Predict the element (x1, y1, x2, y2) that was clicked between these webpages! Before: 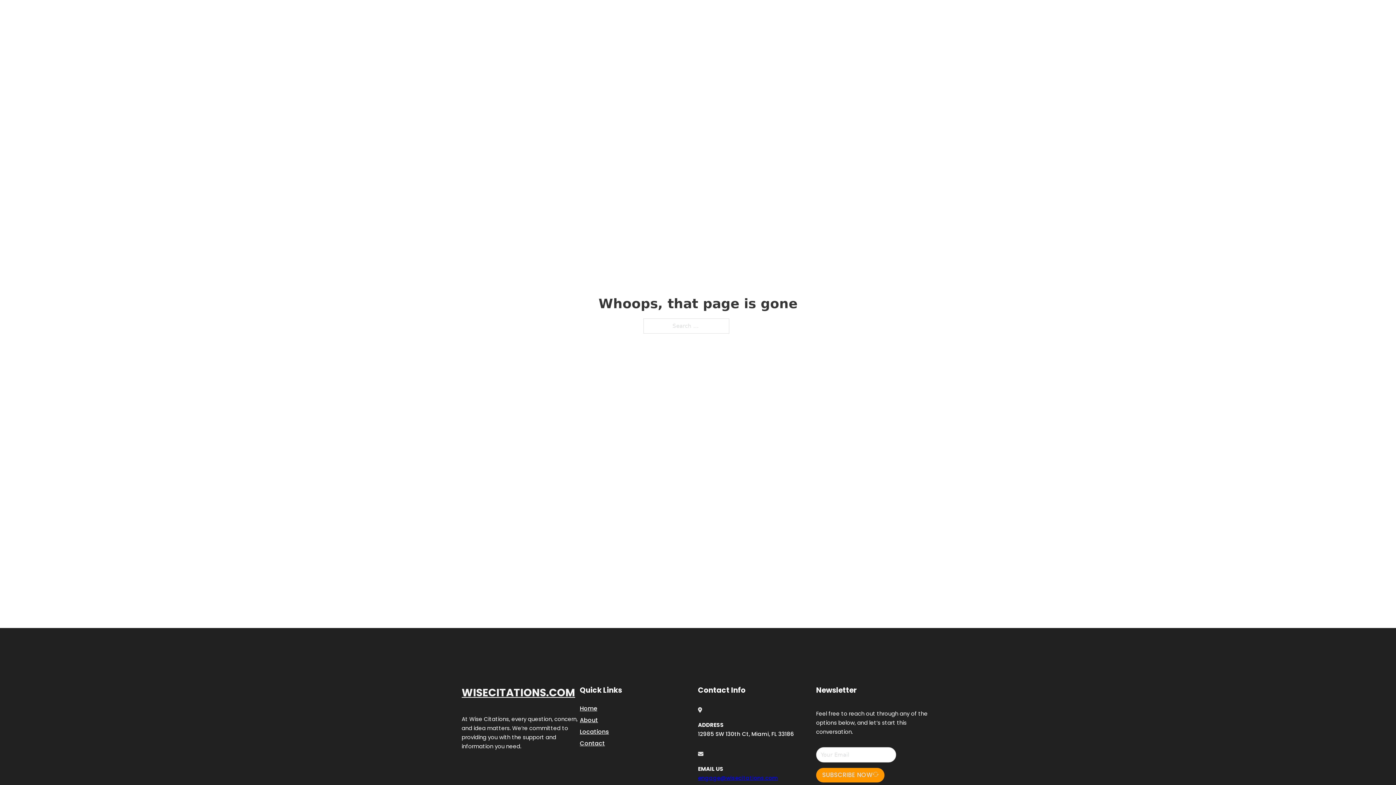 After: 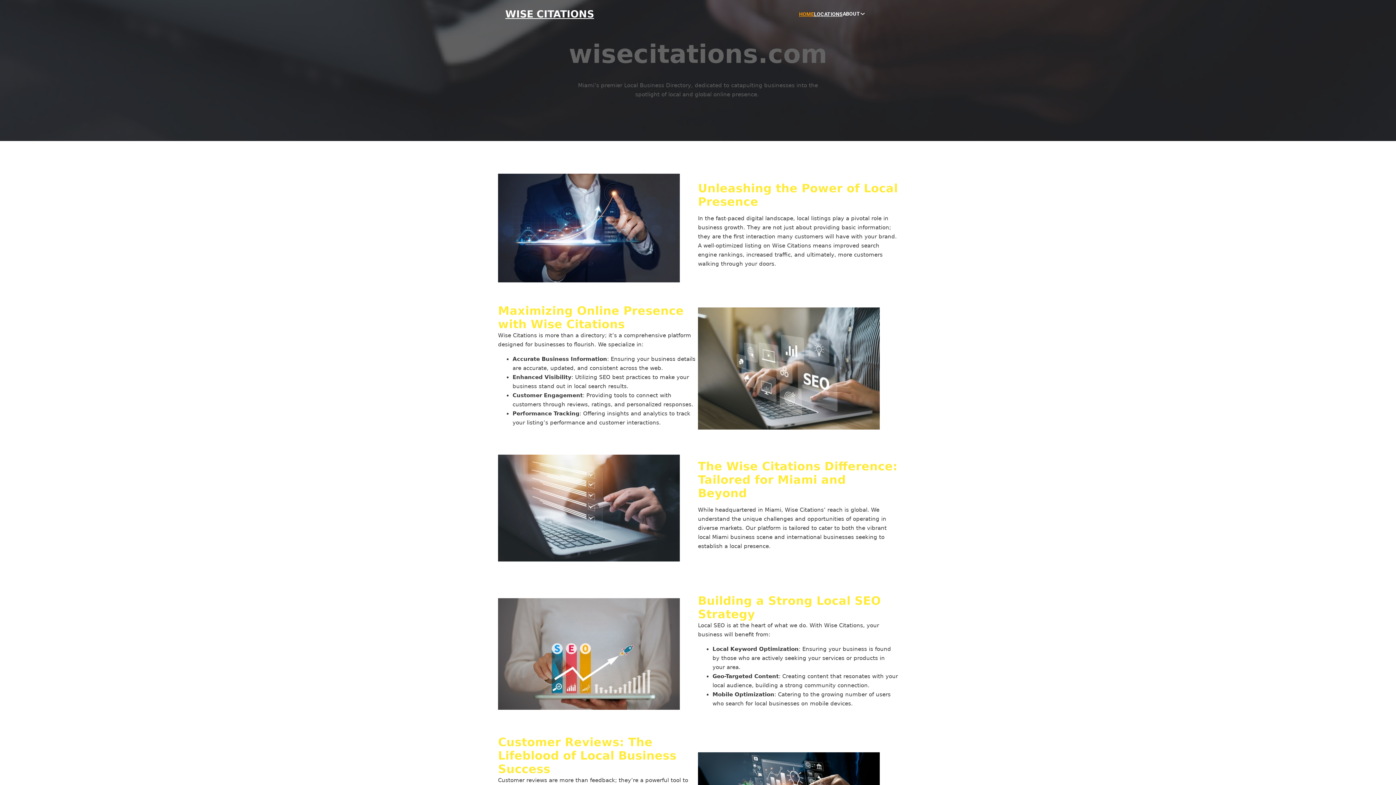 Action: bbox: (580, 703, 597, 713) label: Home